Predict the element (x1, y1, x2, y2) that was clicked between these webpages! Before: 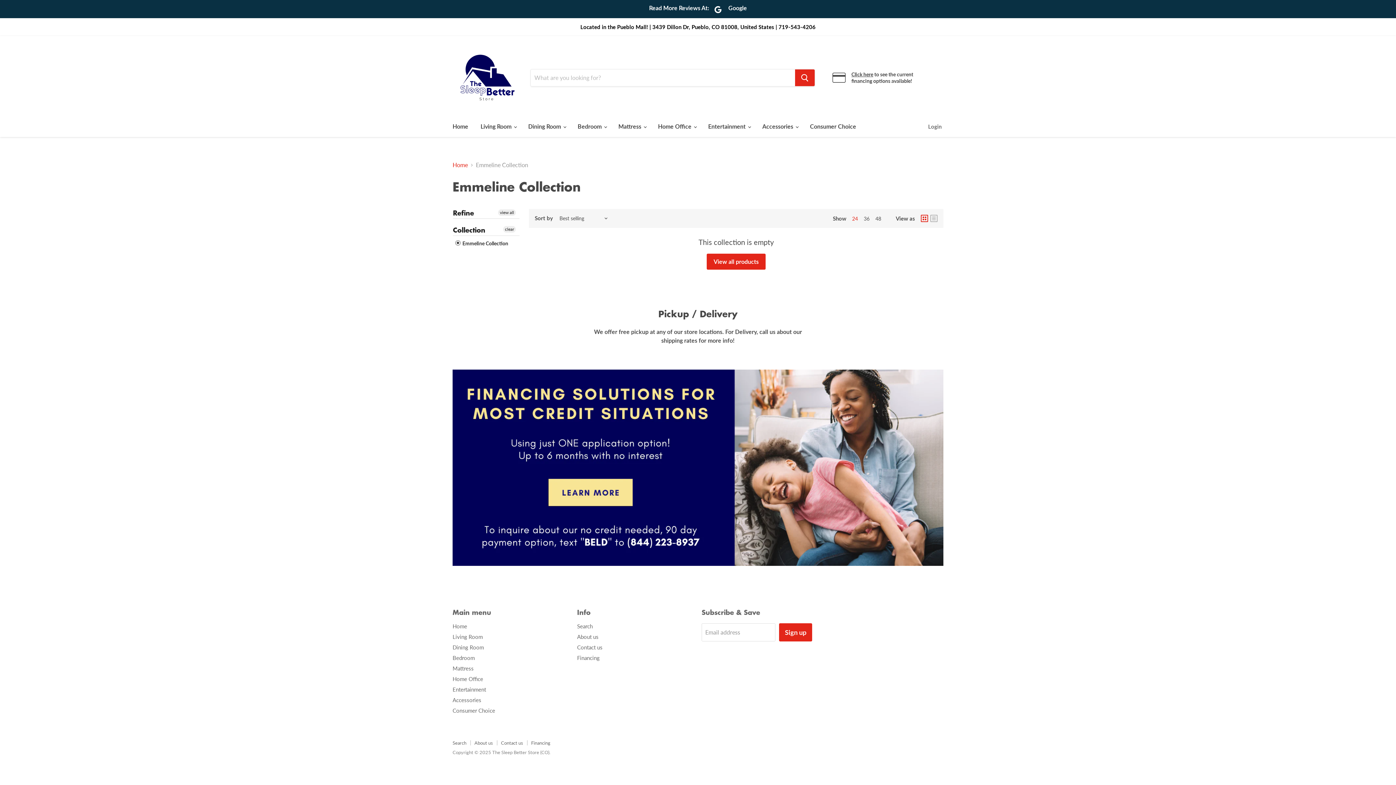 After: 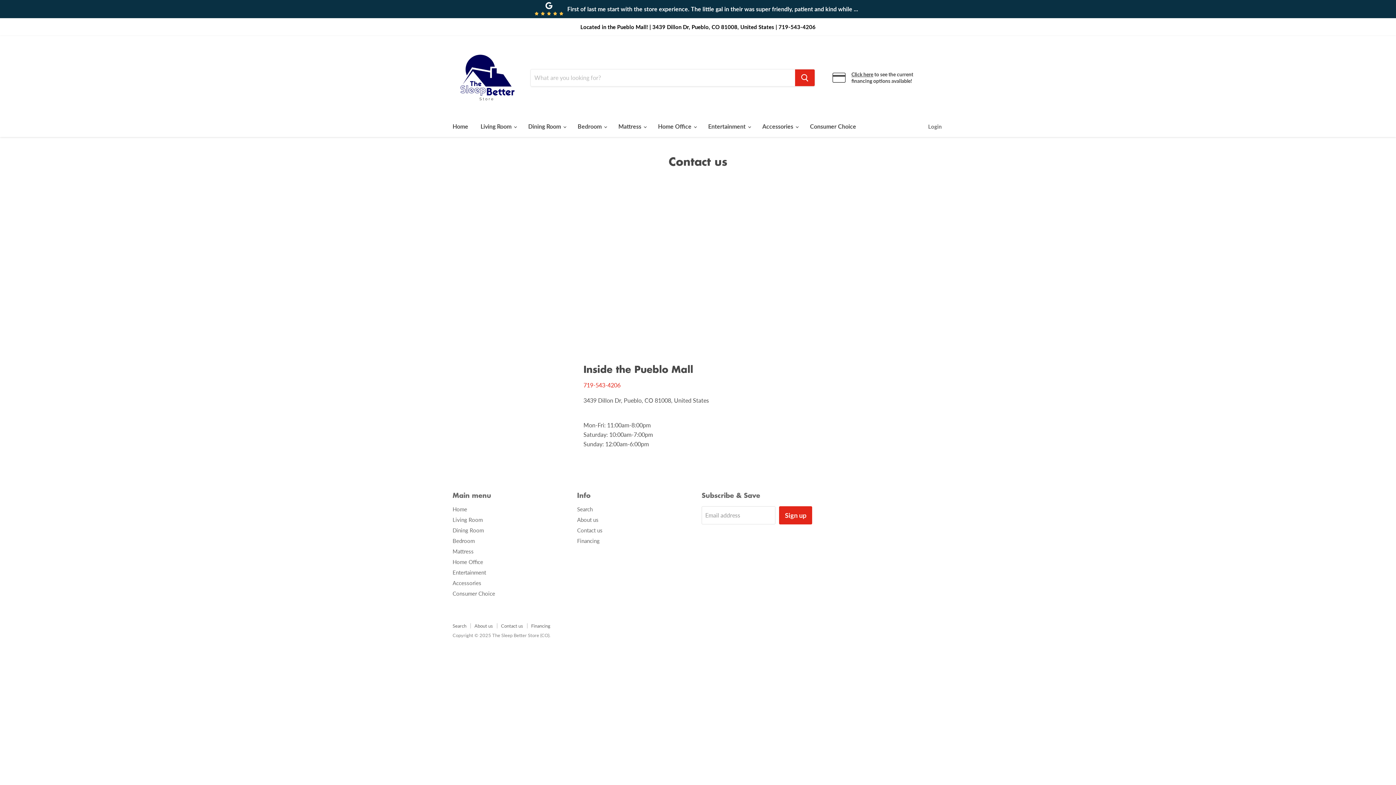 Action: label: Contact us bbox: (577, 644, 602, 650)